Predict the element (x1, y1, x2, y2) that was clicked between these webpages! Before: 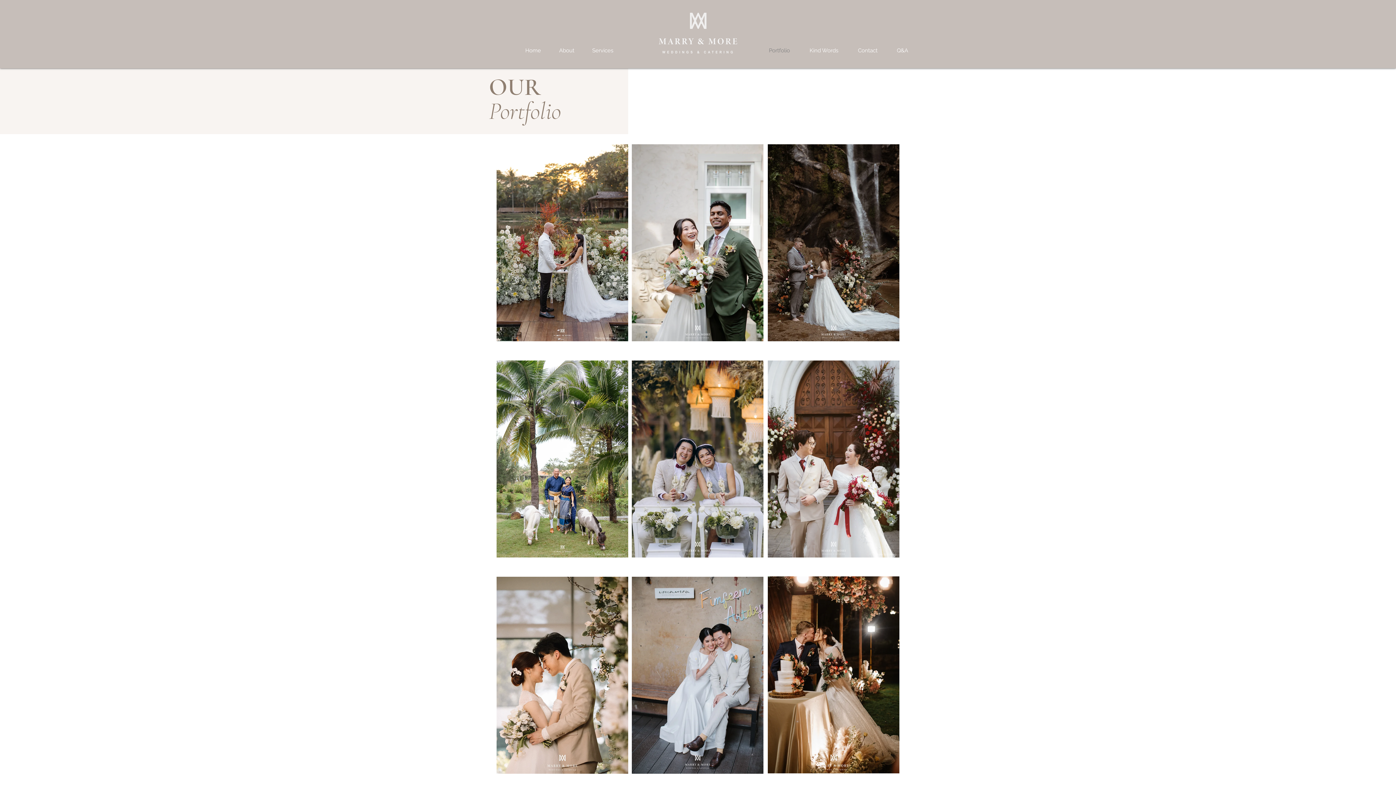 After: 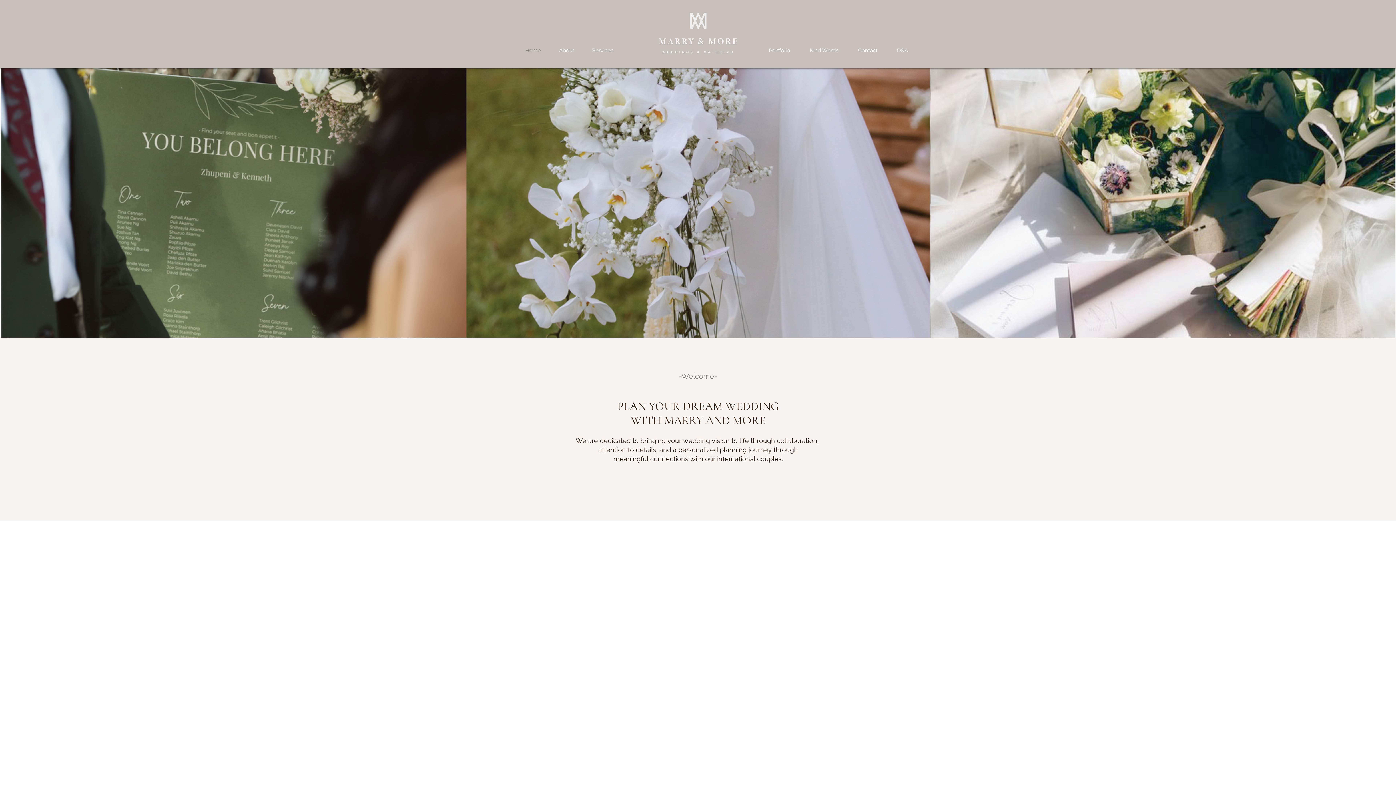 Action: label: Home bbox: (520, 41, 553, 59)